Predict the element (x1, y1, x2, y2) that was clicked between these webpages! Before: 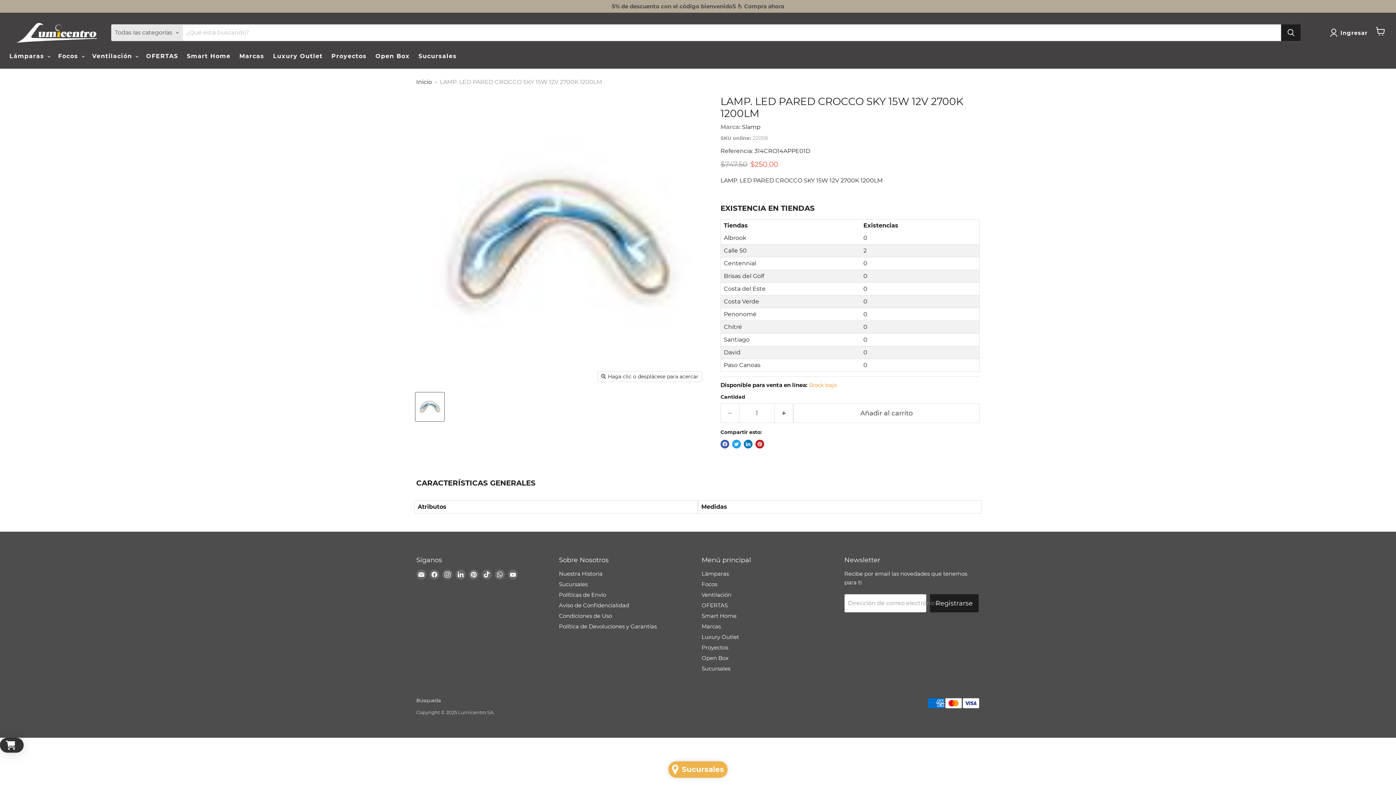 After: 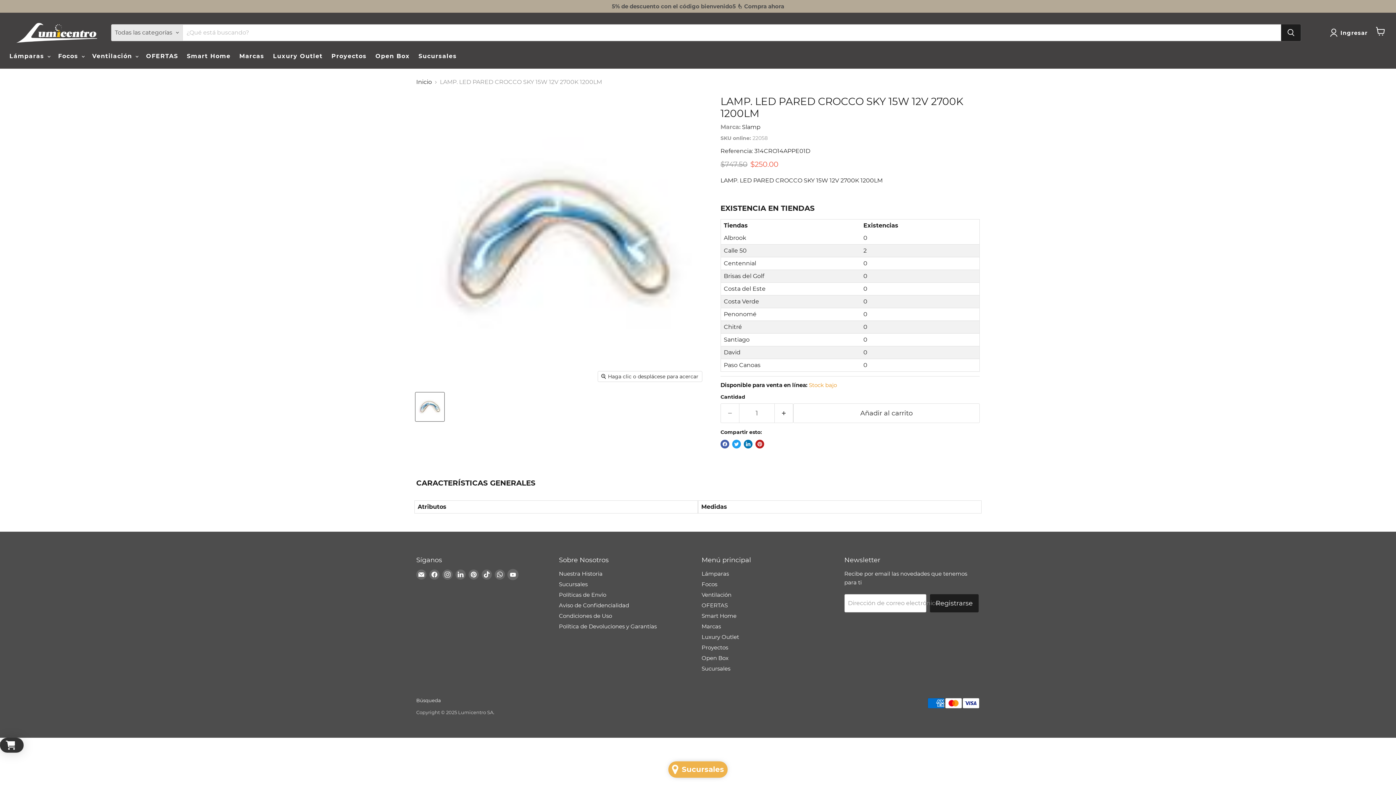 Action: label: Encuéntrenos en YouTube bbox: (508, 569, 518, 580)